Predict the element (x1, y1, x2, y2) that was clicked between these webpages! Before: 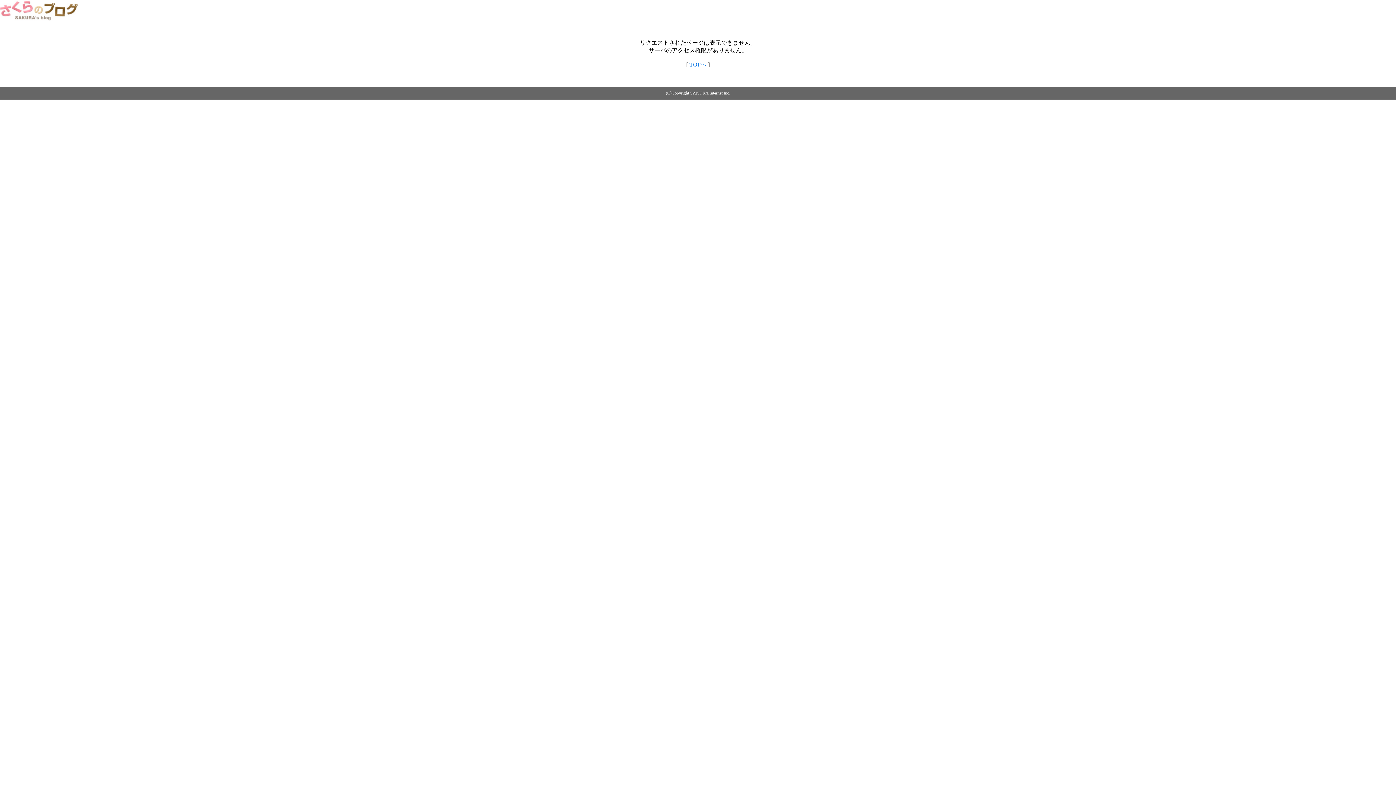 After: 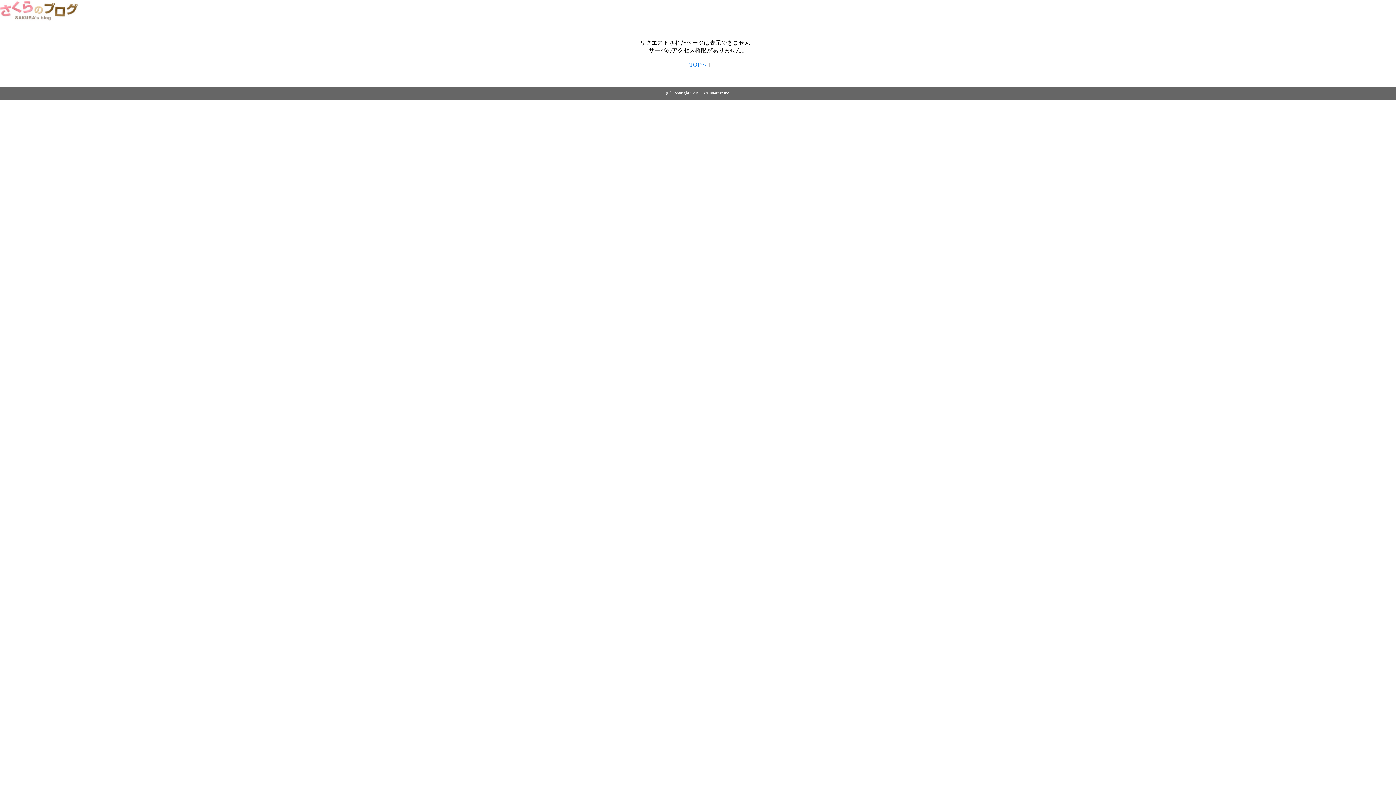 Action: bbox: (0, 14, 79, 20)